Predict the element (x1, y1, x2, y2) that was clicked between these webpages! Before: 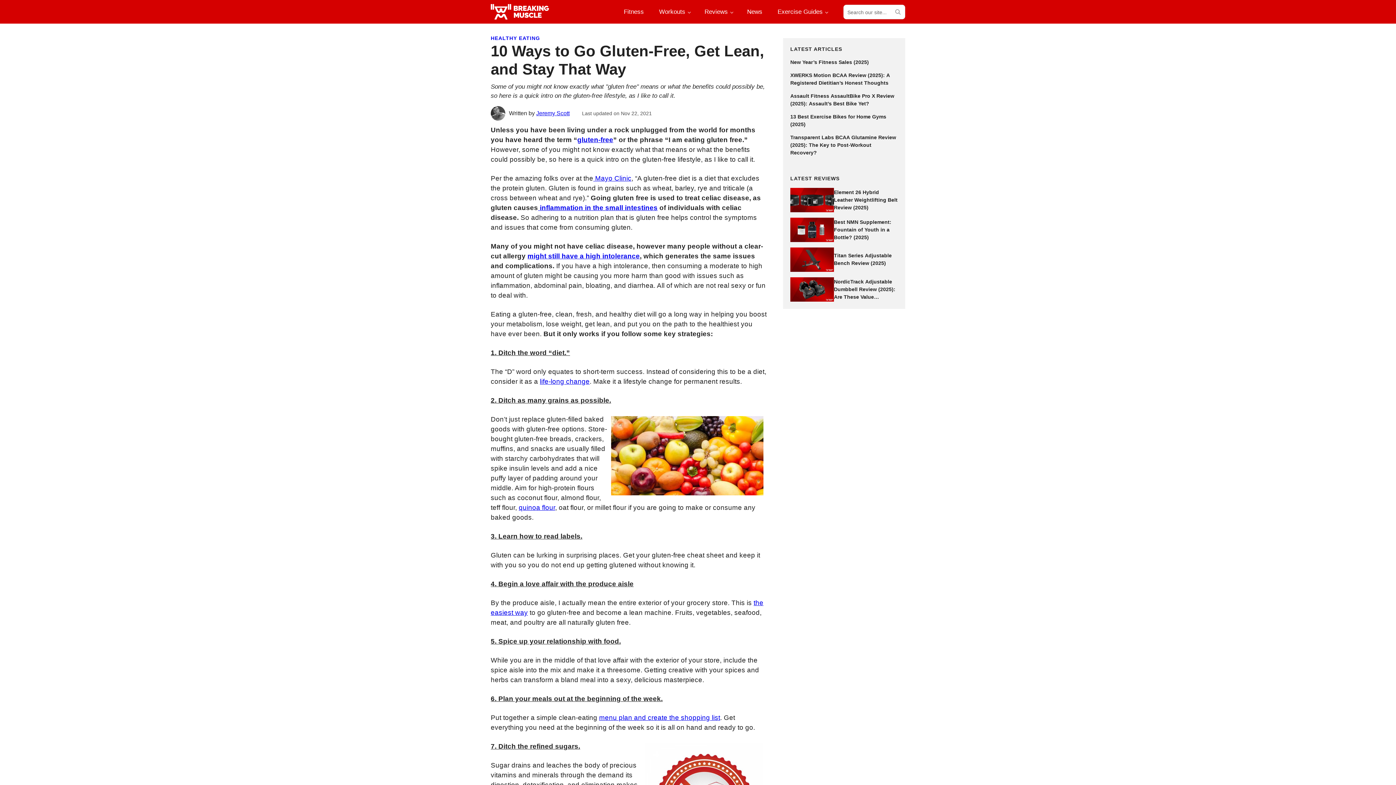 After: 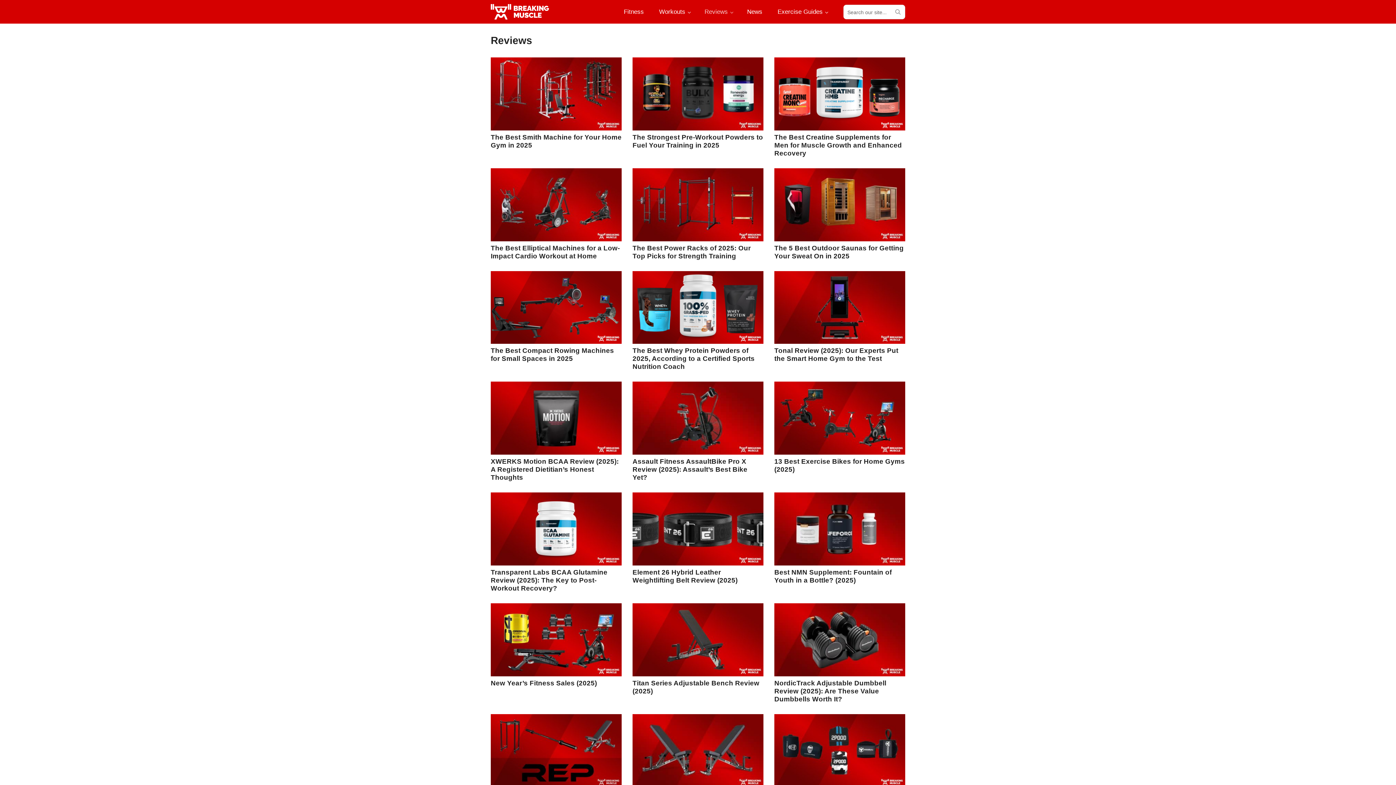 Action: label: Reviews bbox: (698, 0, 737, 23)